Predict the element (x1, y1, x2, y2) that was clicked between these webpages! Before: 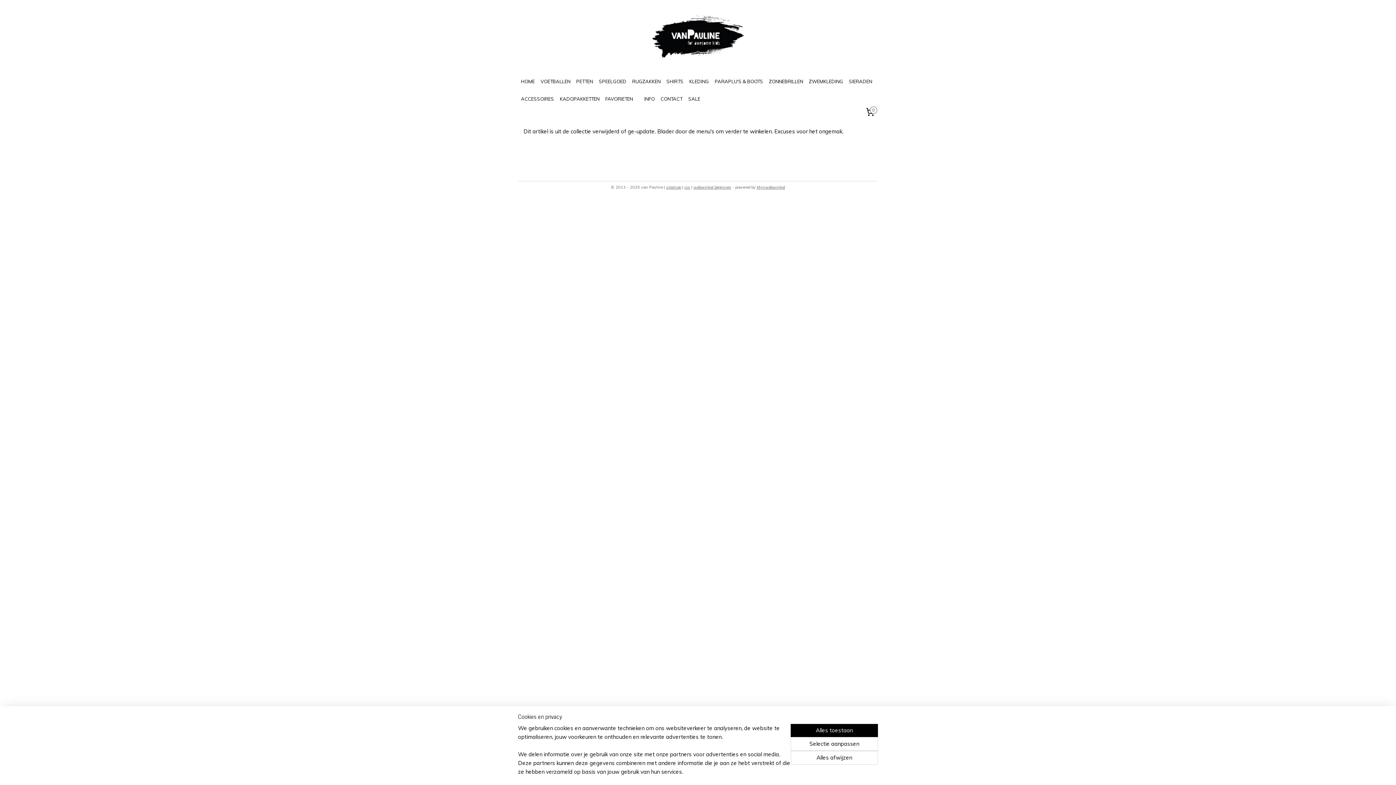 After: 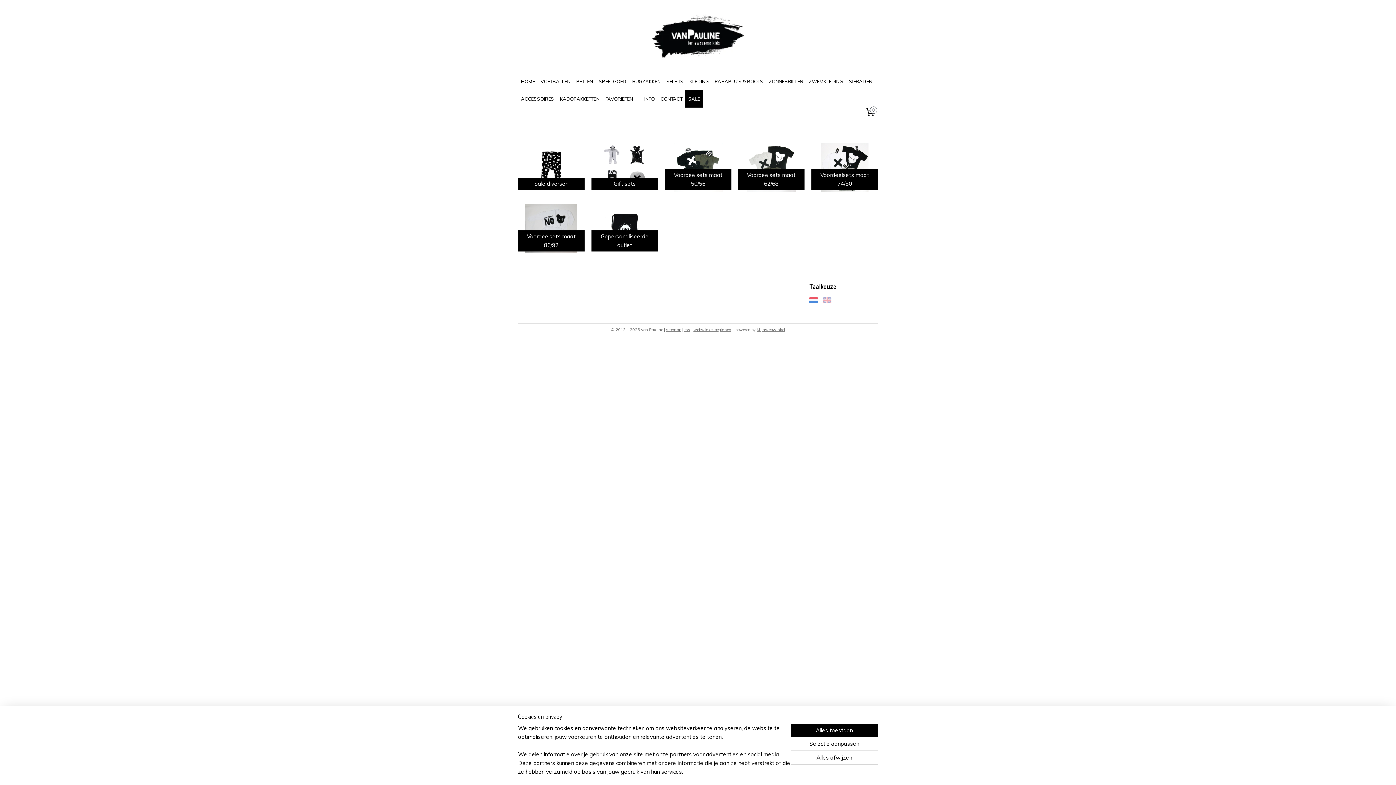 Action: label: SALE bbox: (685, 90, 703, 107)